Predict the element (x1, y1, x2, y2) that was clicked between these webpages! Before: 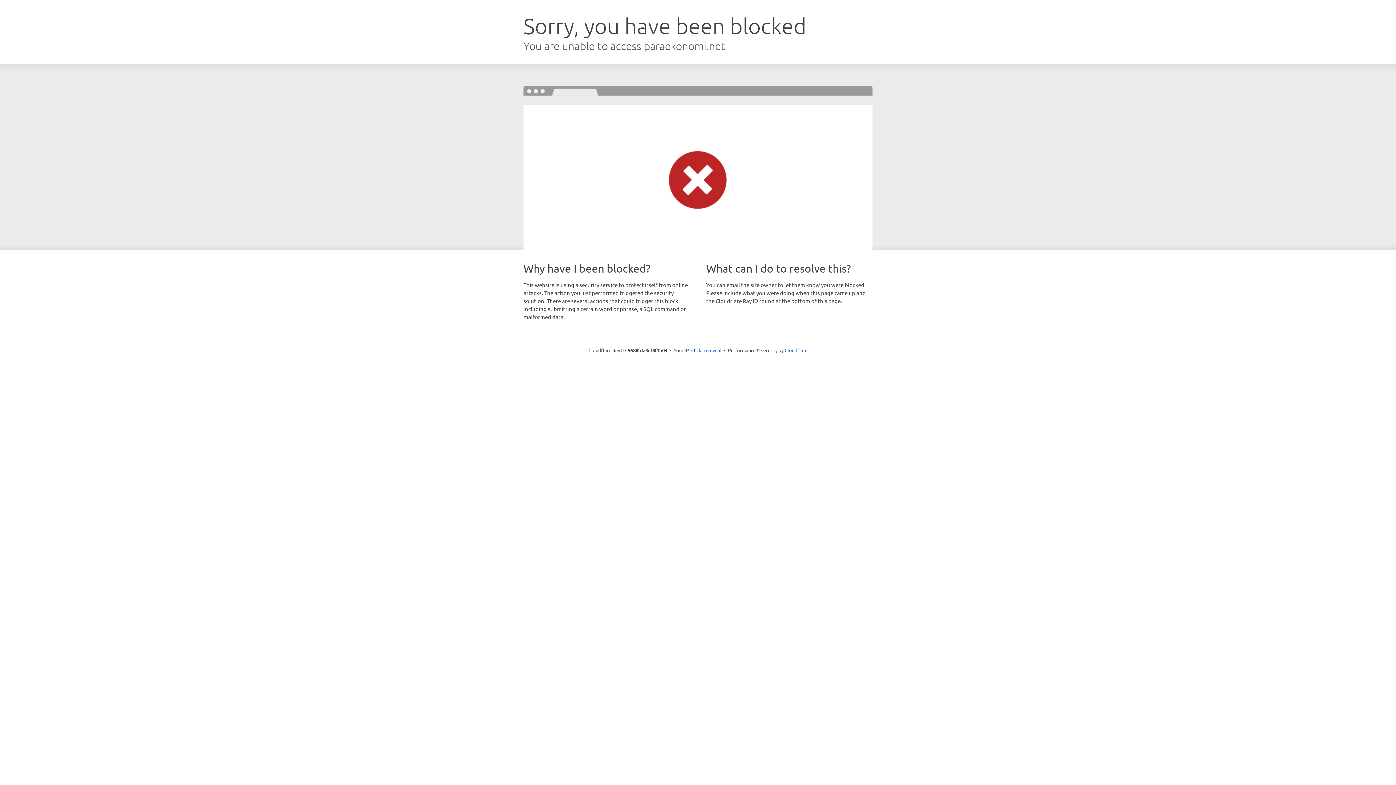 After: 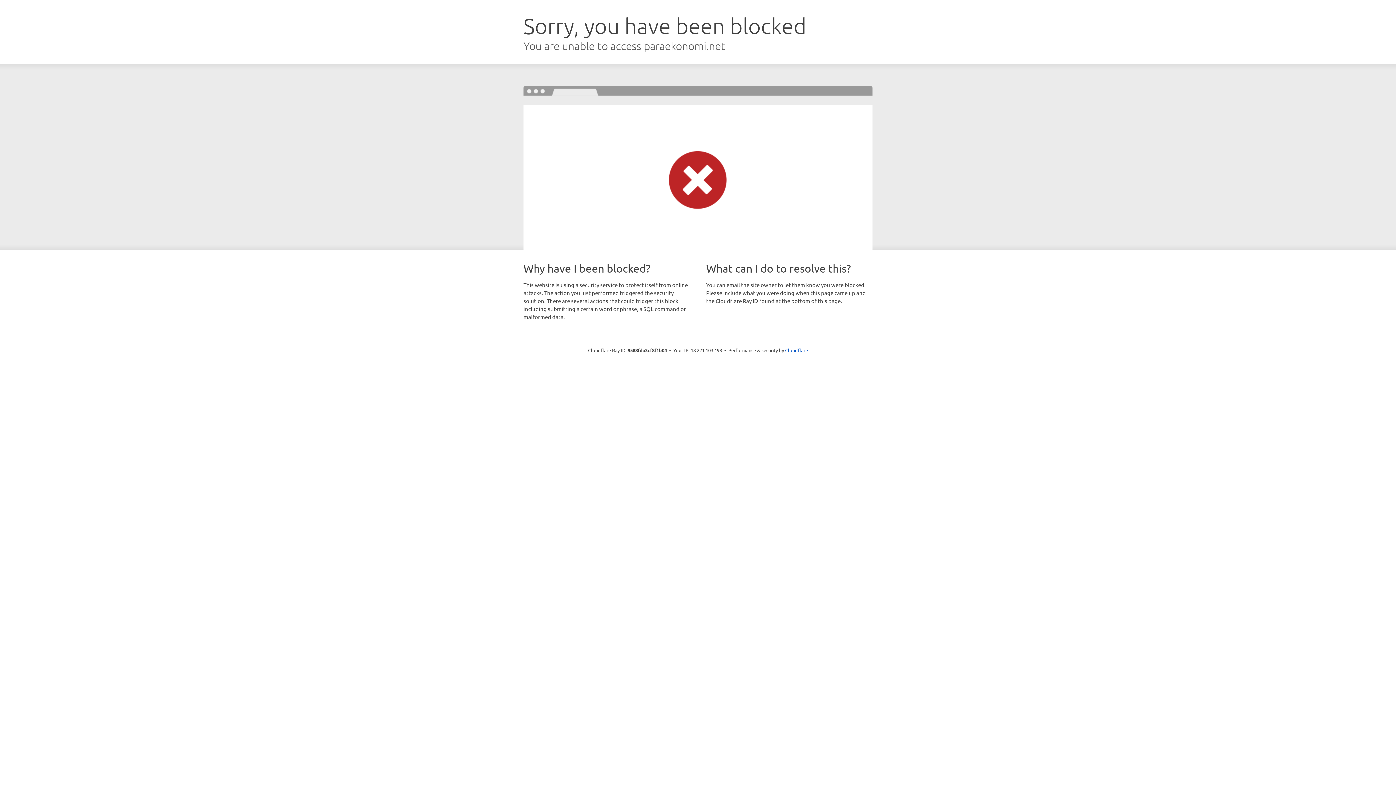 Action: label: Click to reveal bbox: (691, 346, 721, 353)